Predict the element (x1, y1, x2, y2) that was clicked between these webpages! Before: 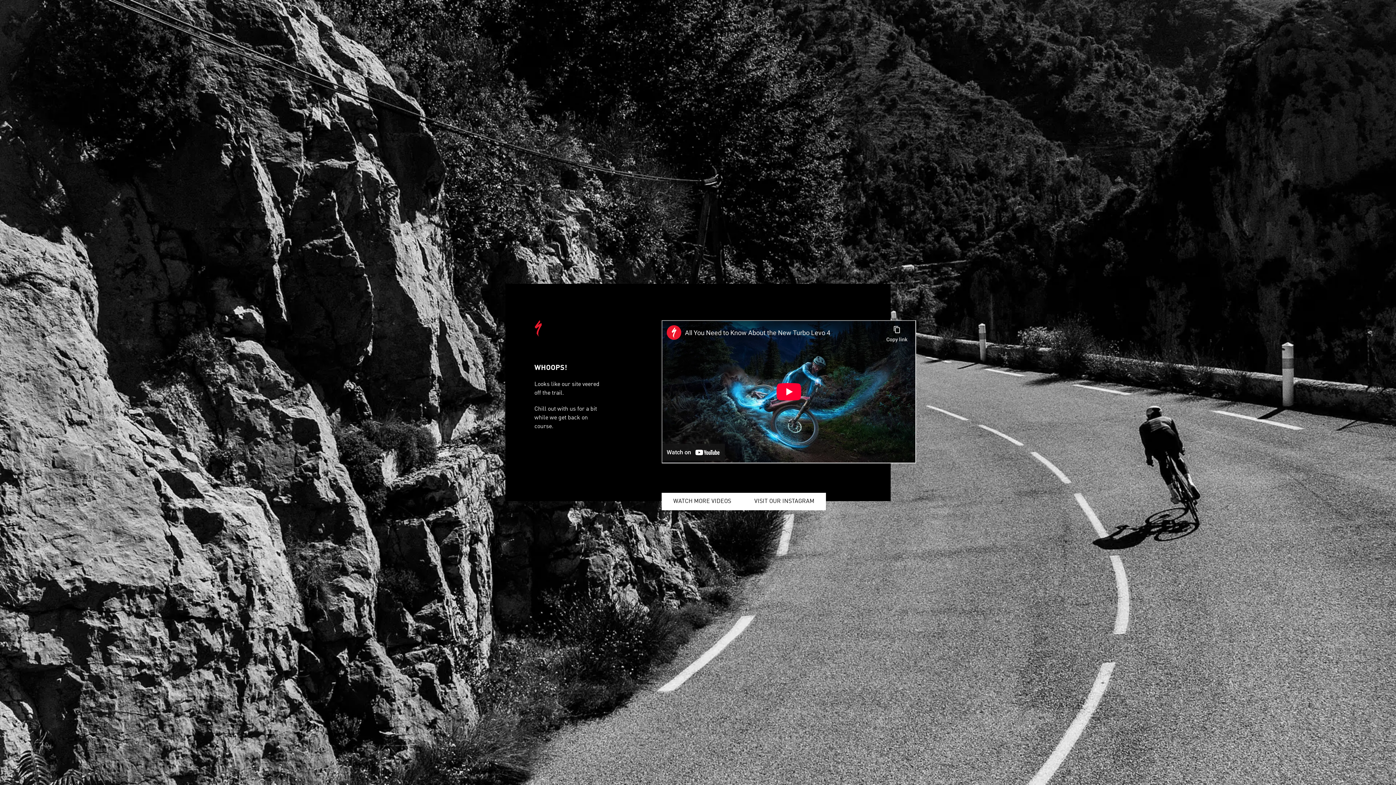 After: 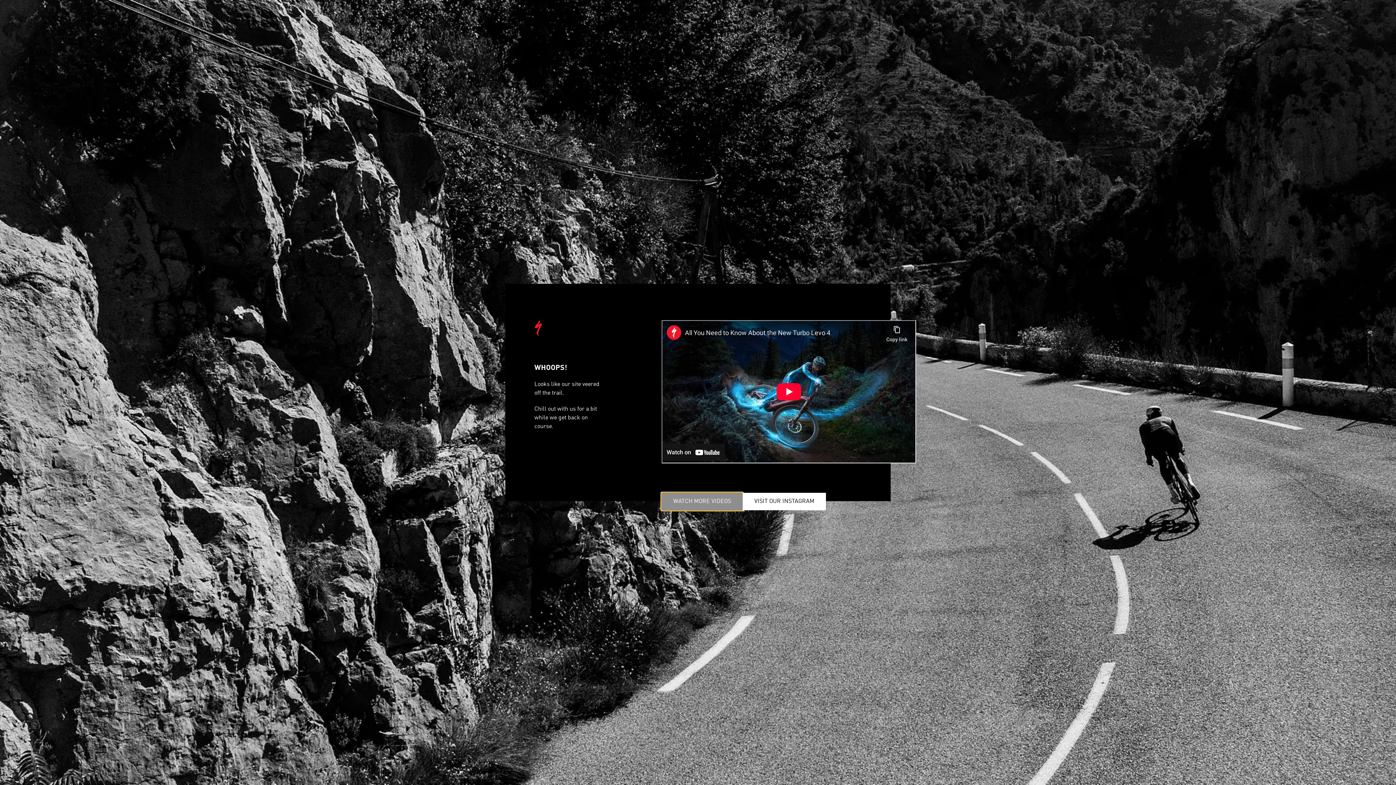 Action: bbox: (661, 493, 742, 510) label: WATCH MORE VIDEOS